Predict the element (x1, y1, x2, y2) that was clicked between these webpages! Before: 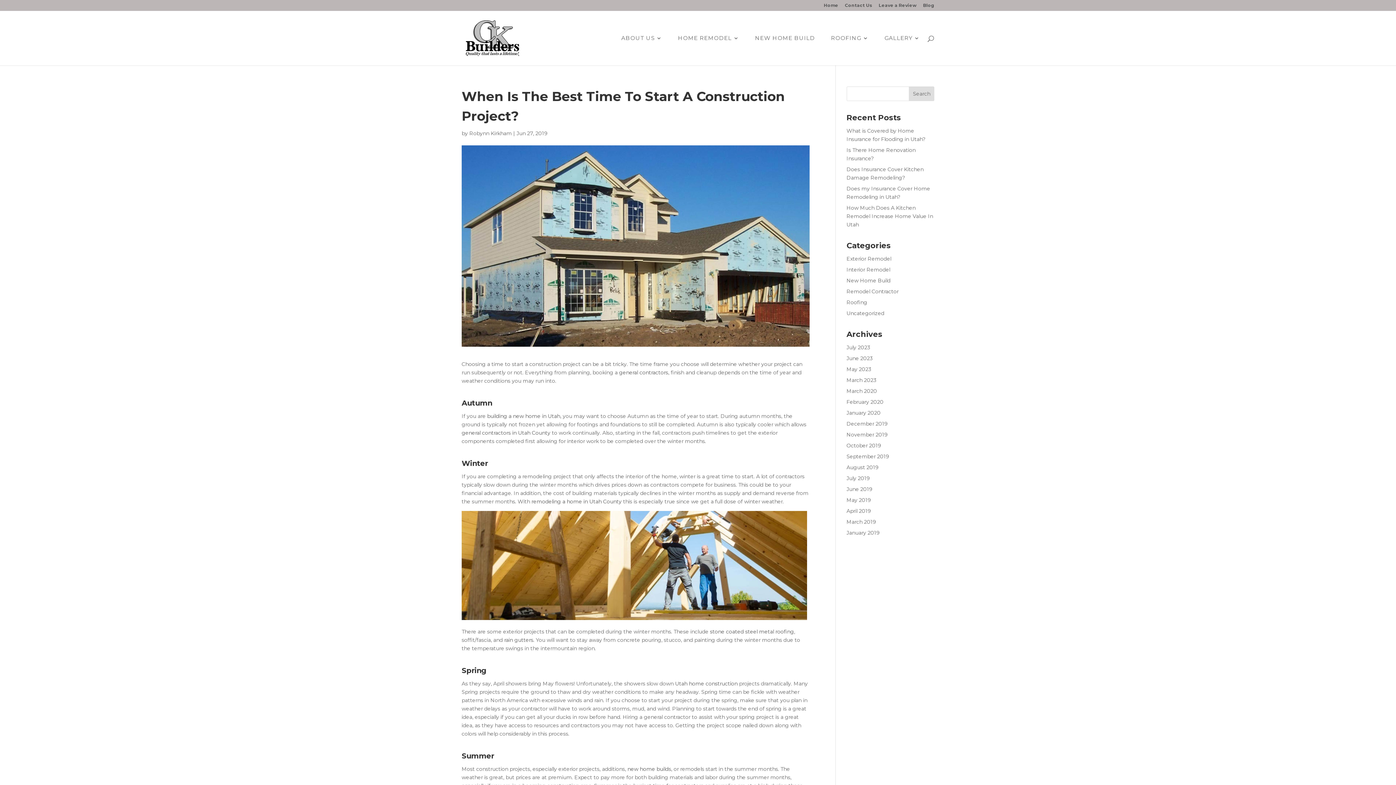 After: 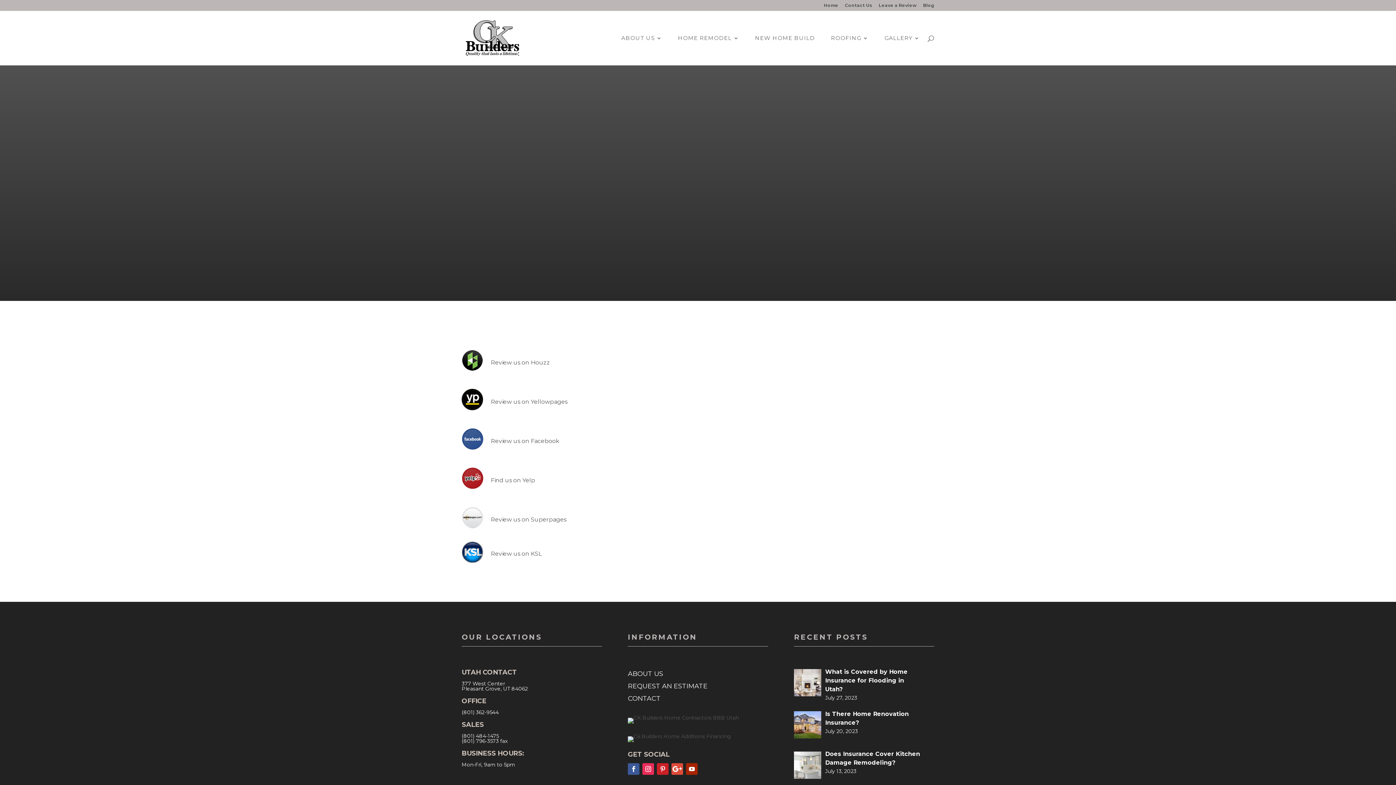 Action: label: Leave a Review bbox: (878, 3, 916, 10)